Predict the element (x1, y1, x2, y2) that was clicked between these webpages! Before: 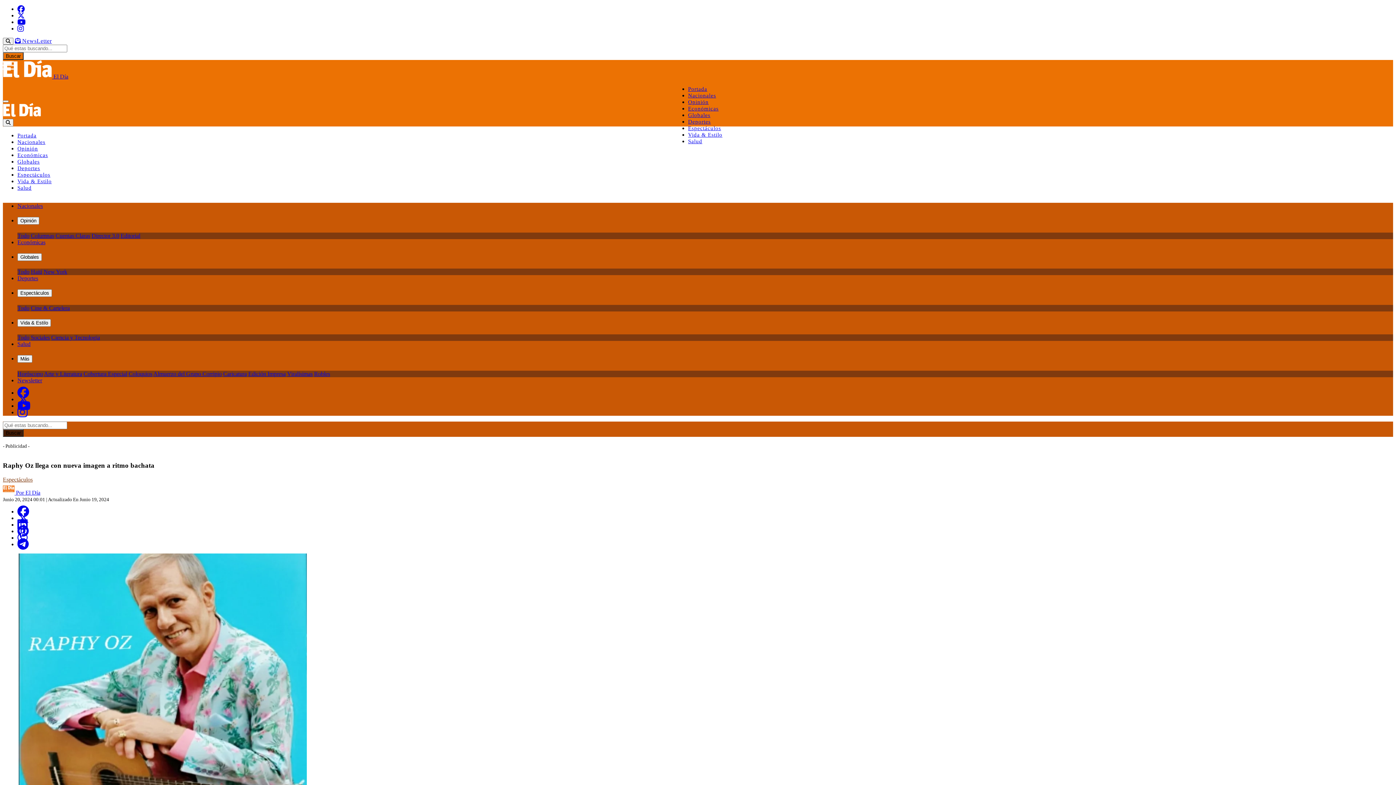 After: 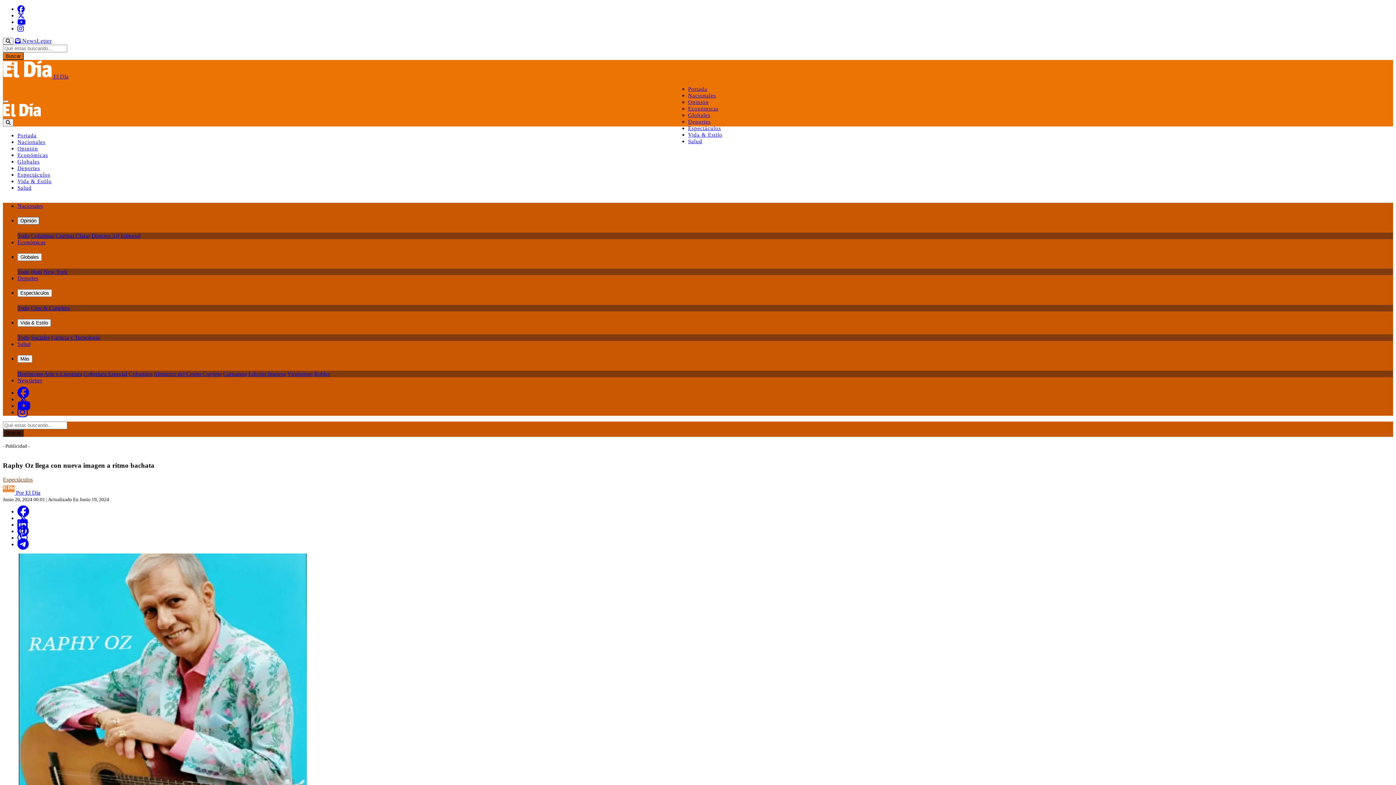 Action: label: Opinión bbox: (17, 217, 39, 224)